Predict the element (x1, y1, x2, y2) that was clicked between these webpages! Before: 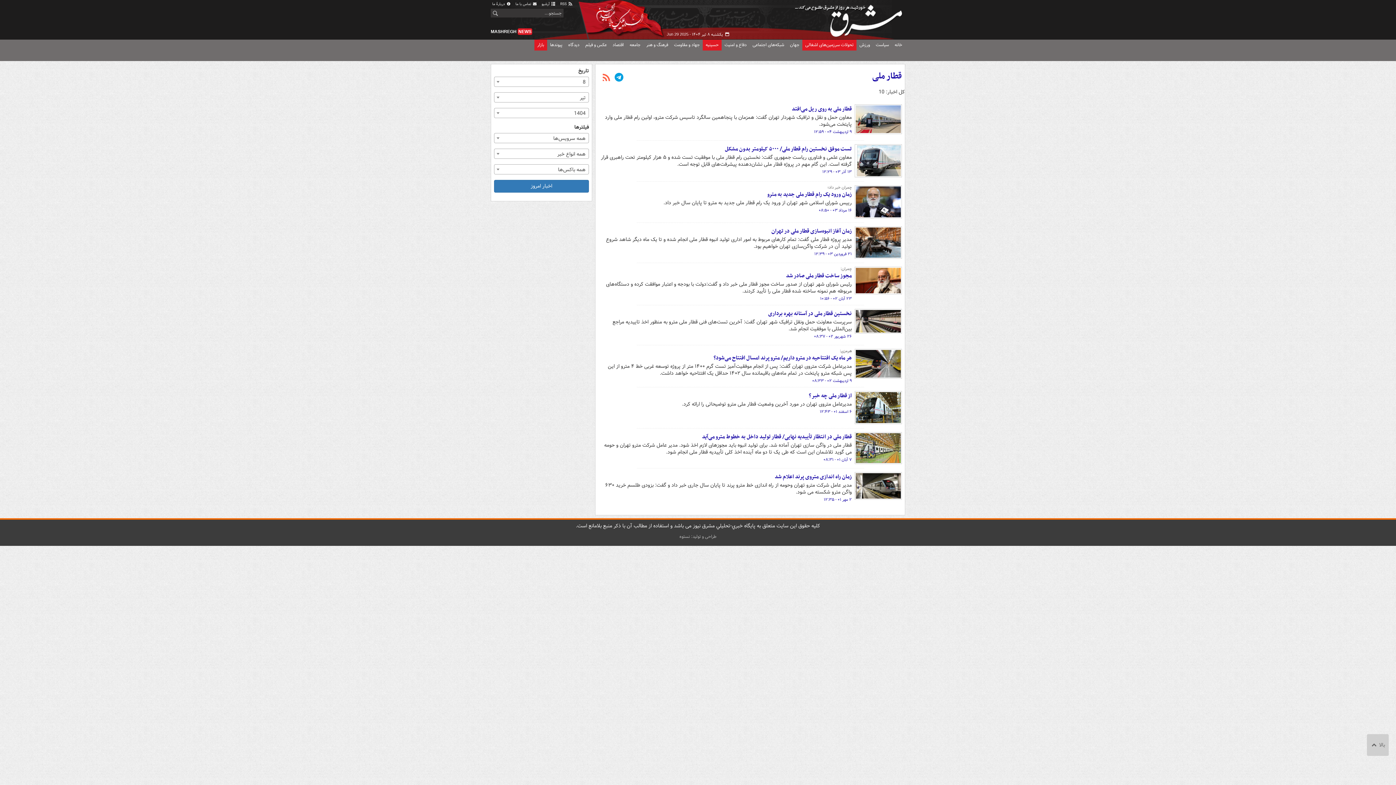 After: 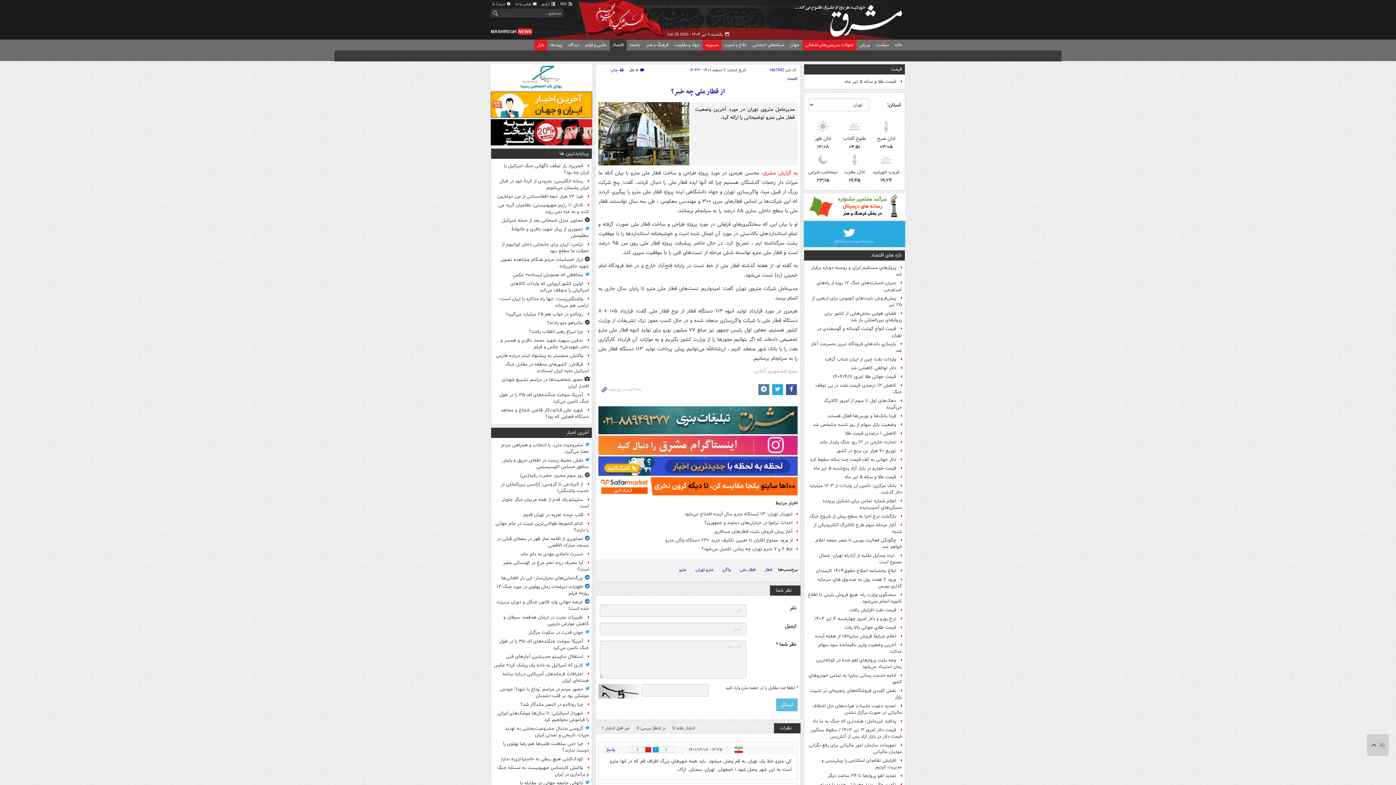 Action: bbox: (856, 392, 901, 423)